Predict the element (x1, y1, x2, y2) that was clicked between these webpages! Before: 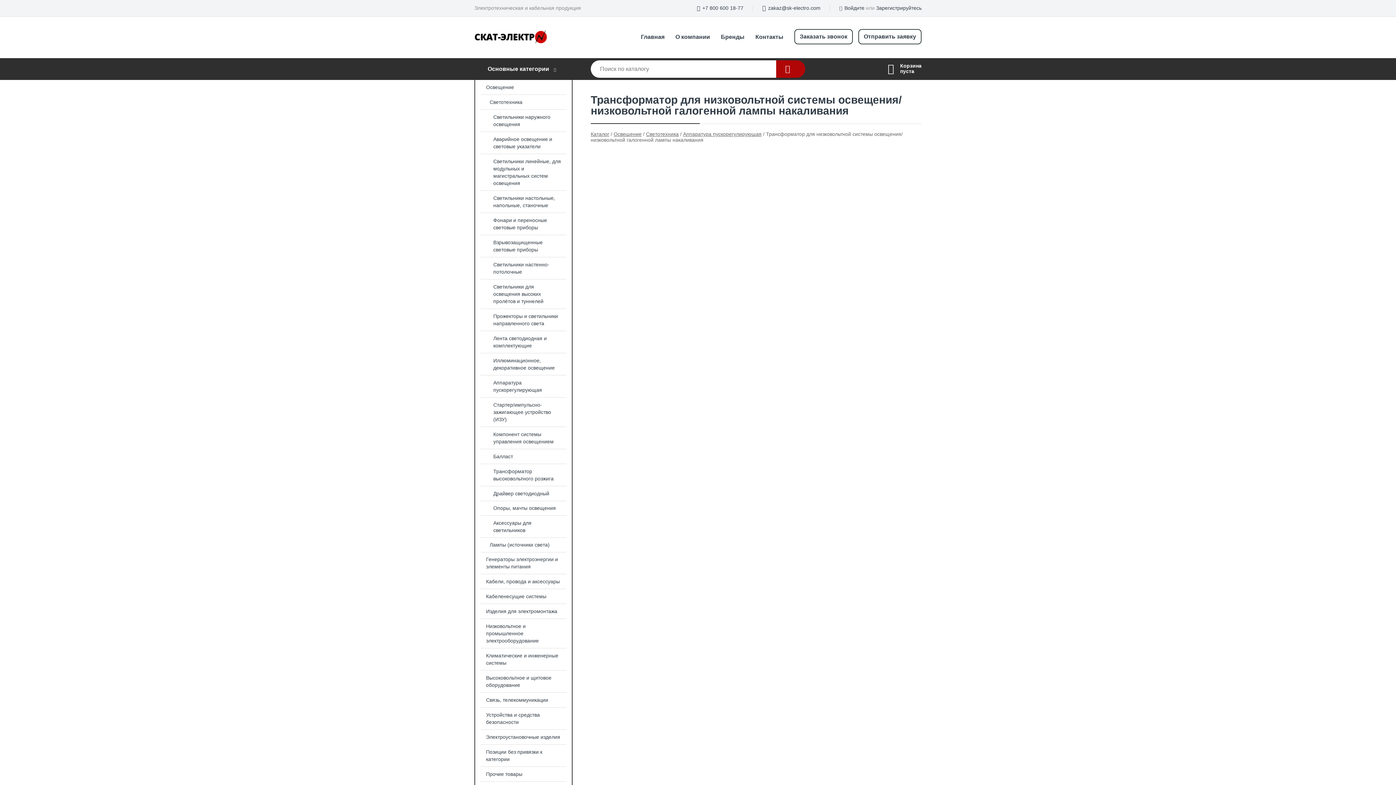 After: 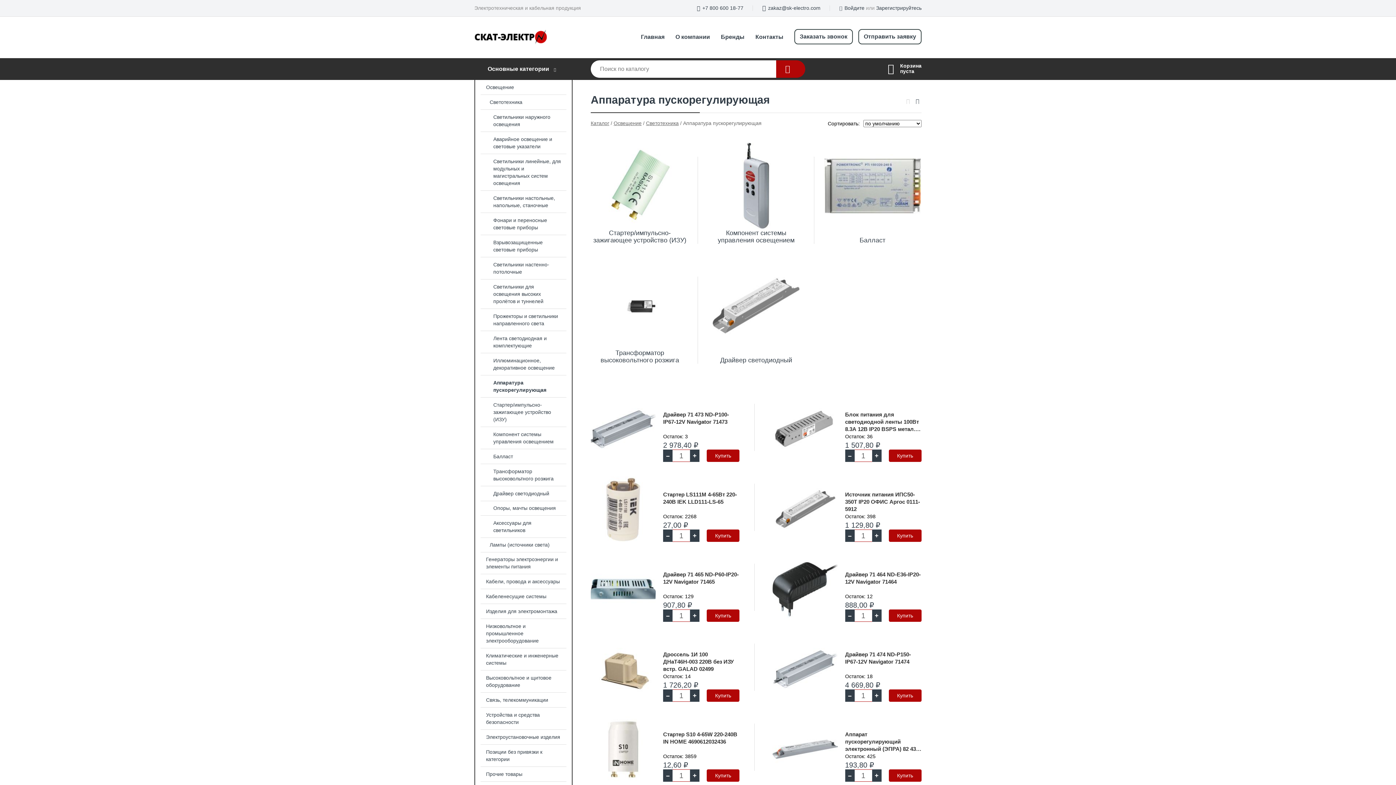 Action: bbox: (683, 131, 761, 137) label: Аппаратура пускорегулирующая